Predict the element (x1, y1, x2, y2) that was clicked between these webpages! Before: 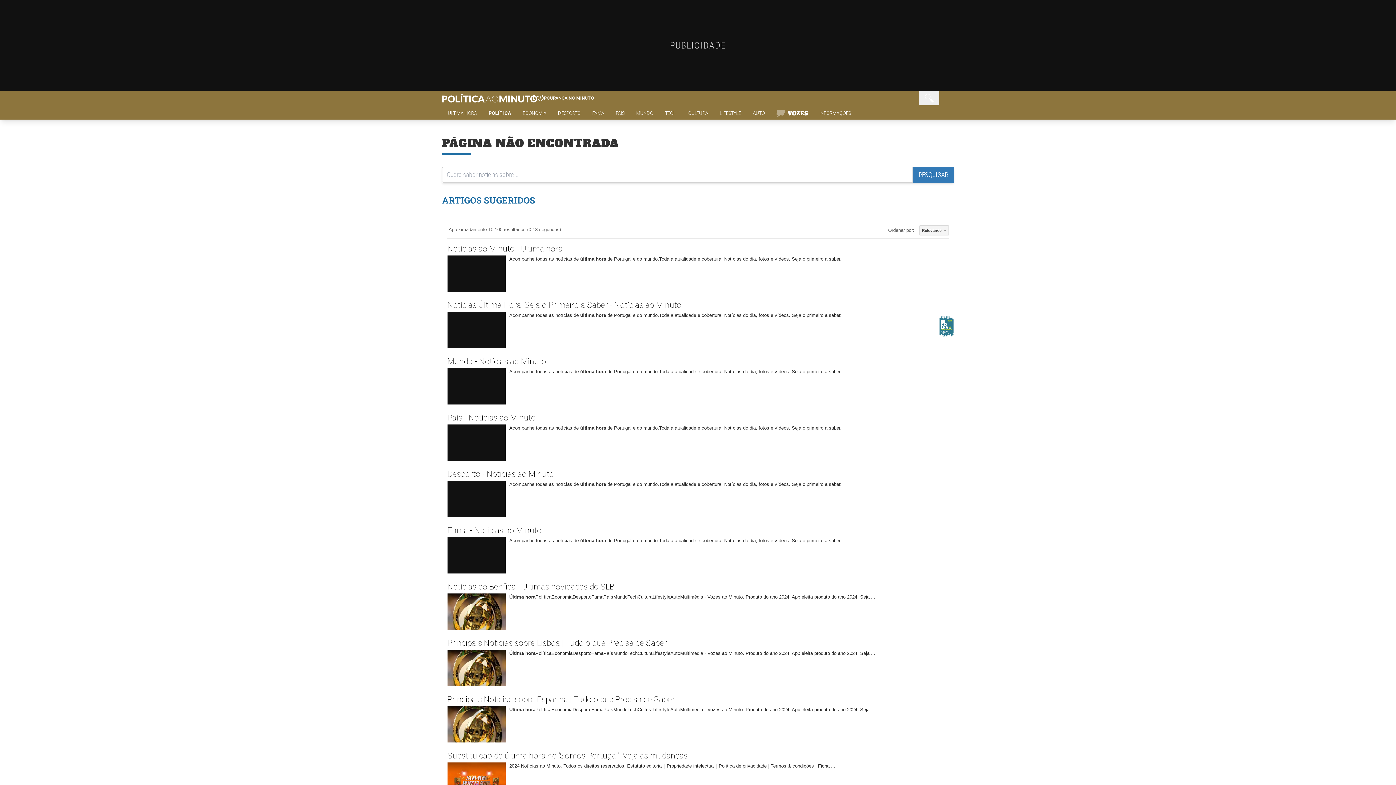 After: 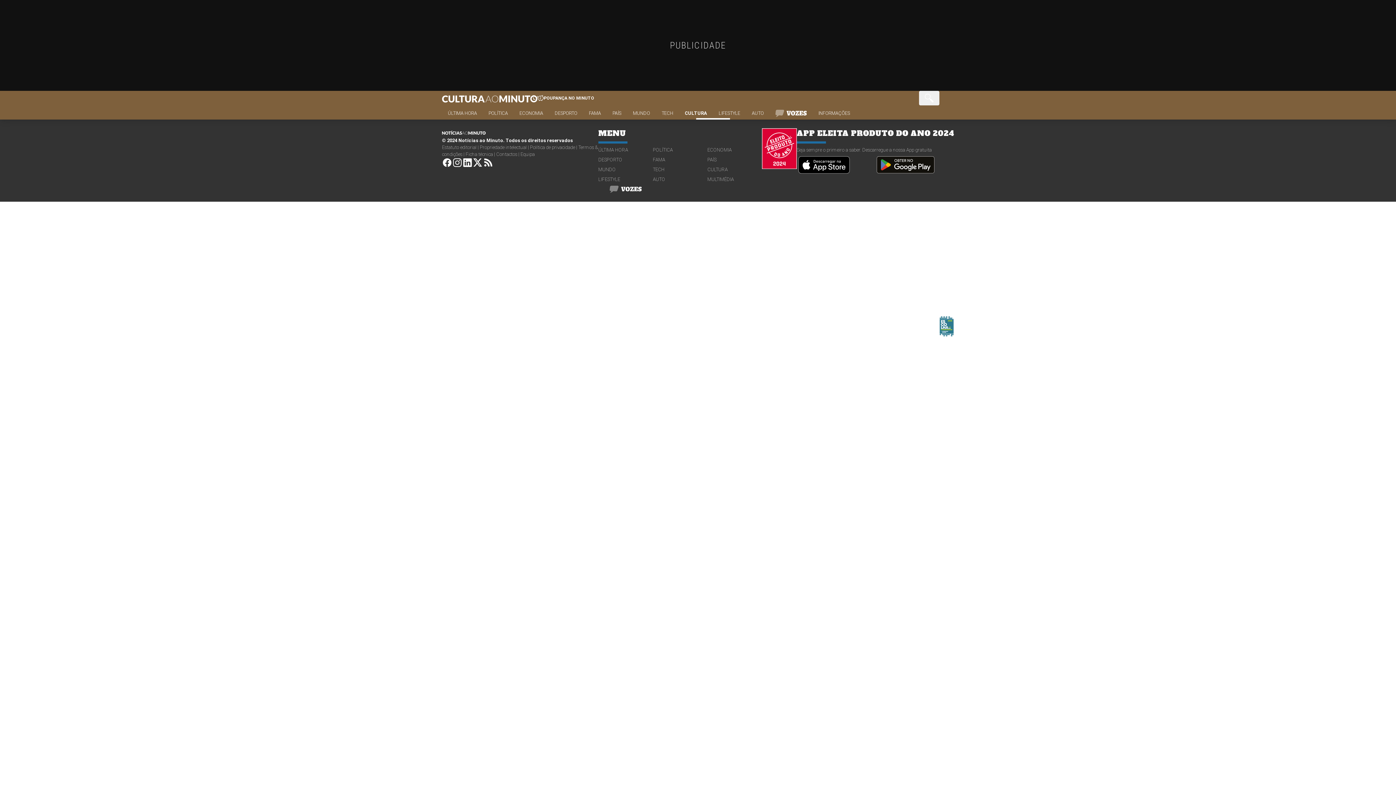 Action: label: CULTURA bbox: (682, 109, 714, 119)